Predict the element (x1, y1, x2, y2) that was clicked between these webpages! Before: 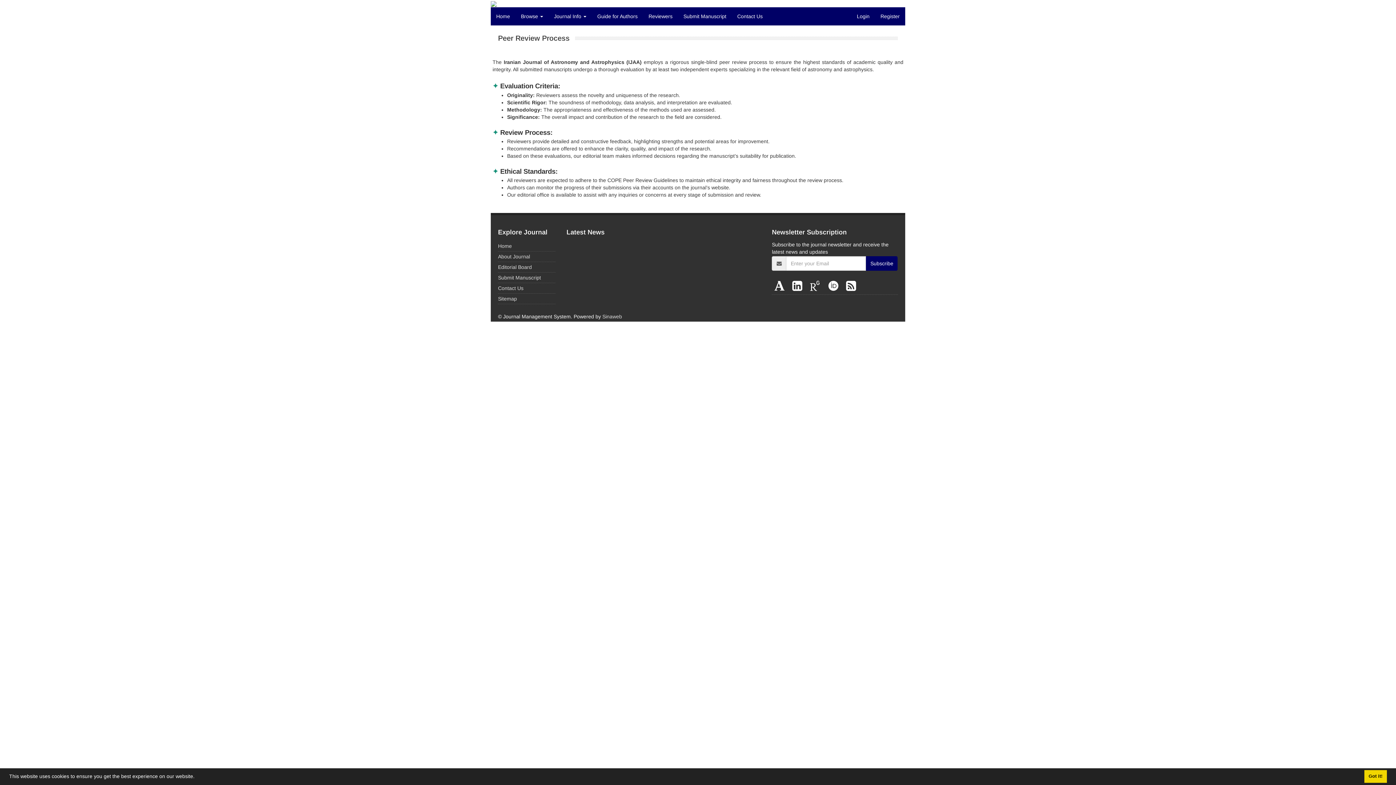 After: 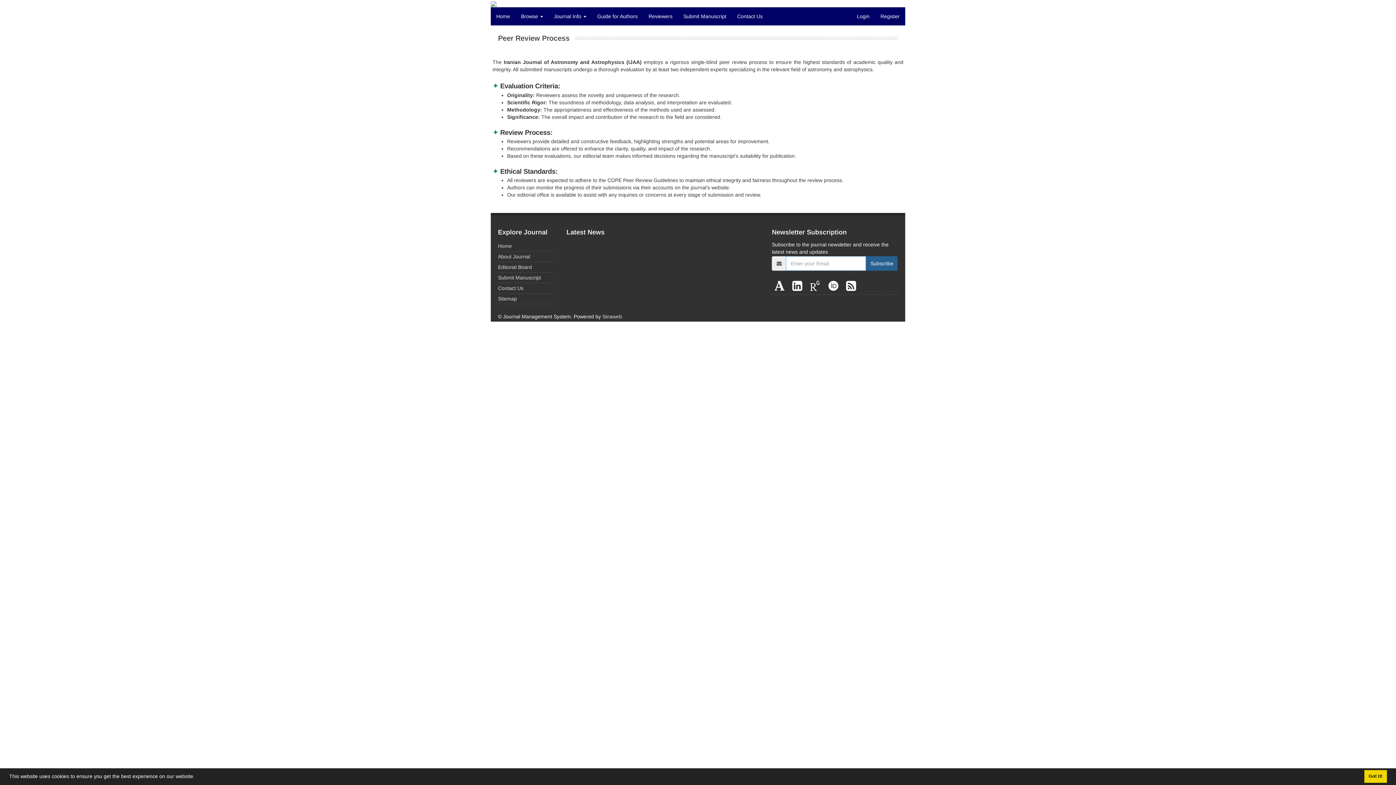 Action: bbox: (866, 256, 897, 270) label: Subscribe